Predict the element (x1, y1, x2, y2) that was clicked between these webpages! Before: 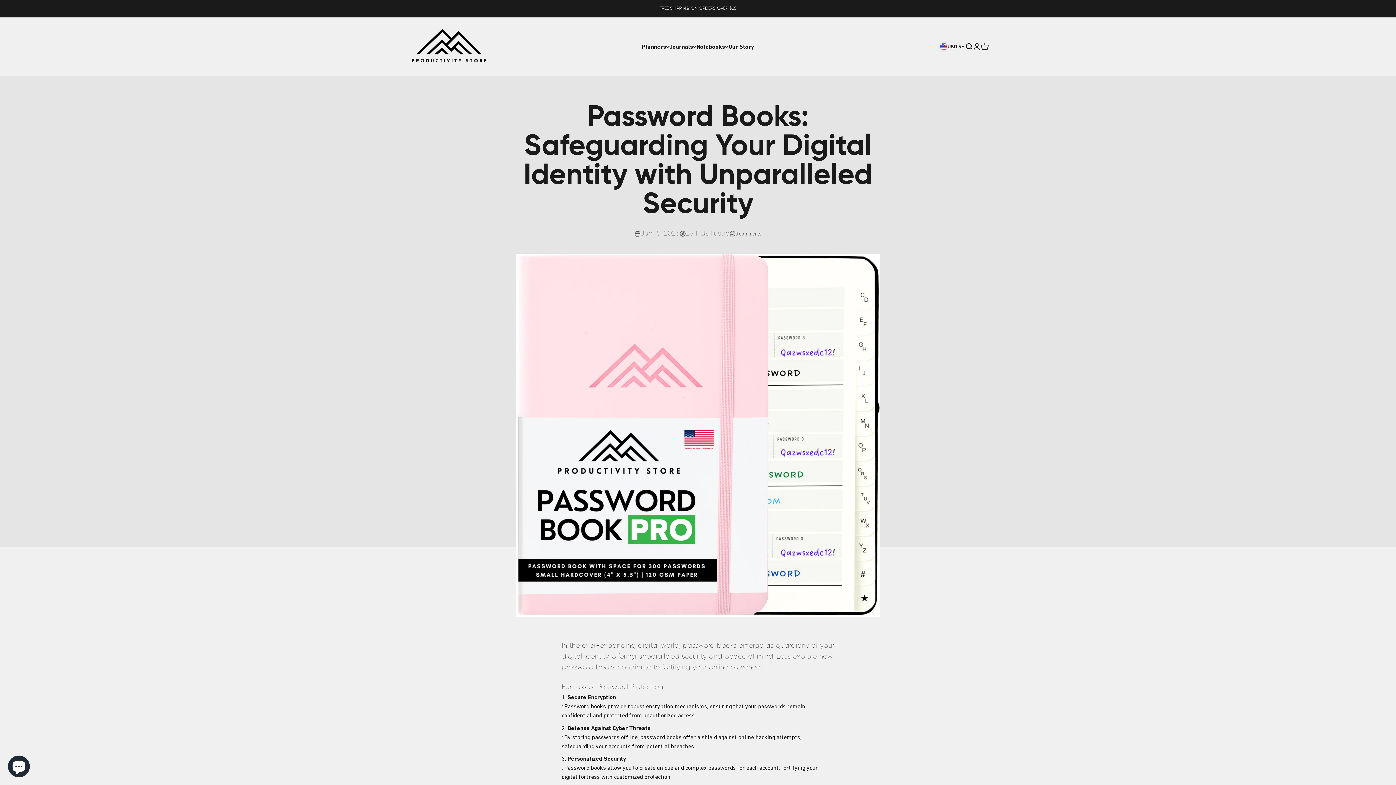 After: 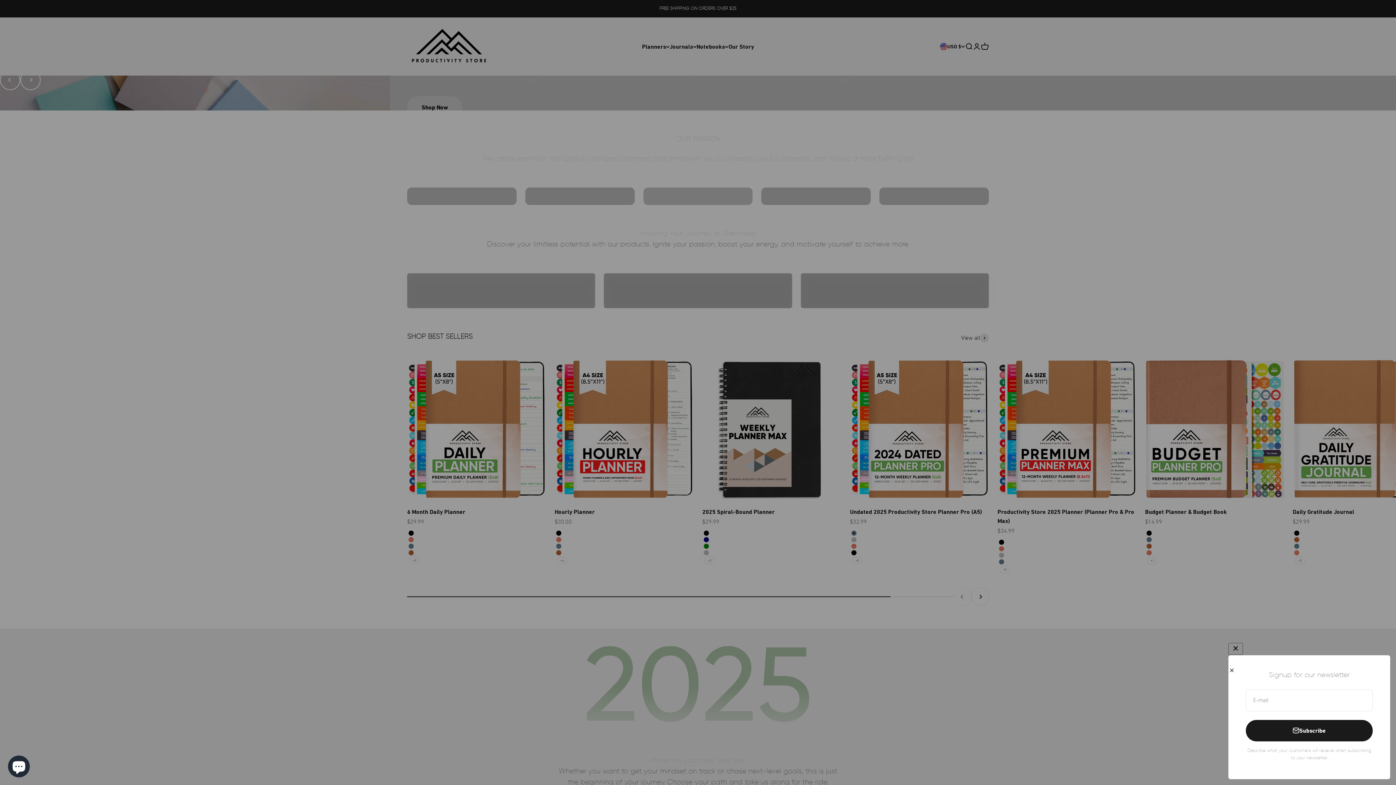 Action: label: PRODUCTIVITY STORE bbox: (407, 26, 490, 66)